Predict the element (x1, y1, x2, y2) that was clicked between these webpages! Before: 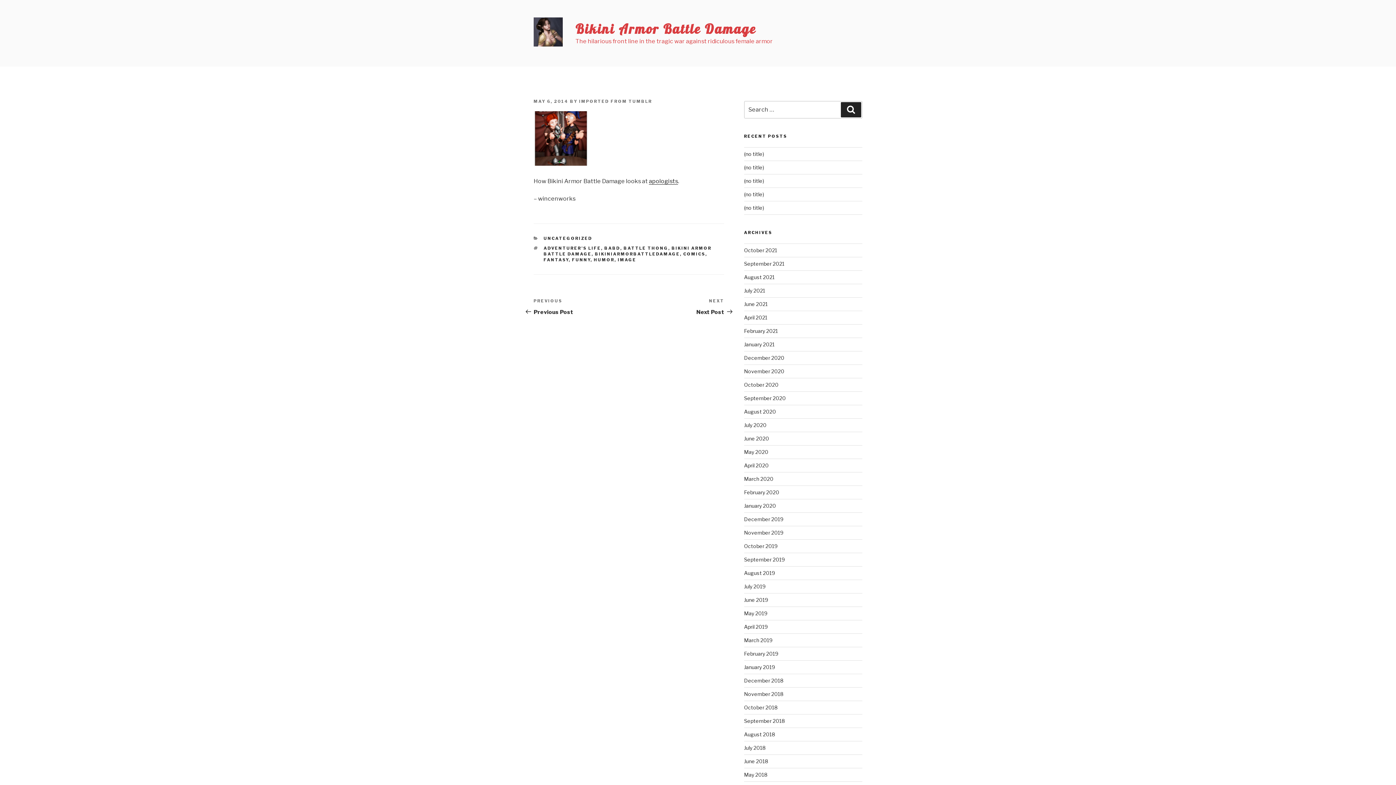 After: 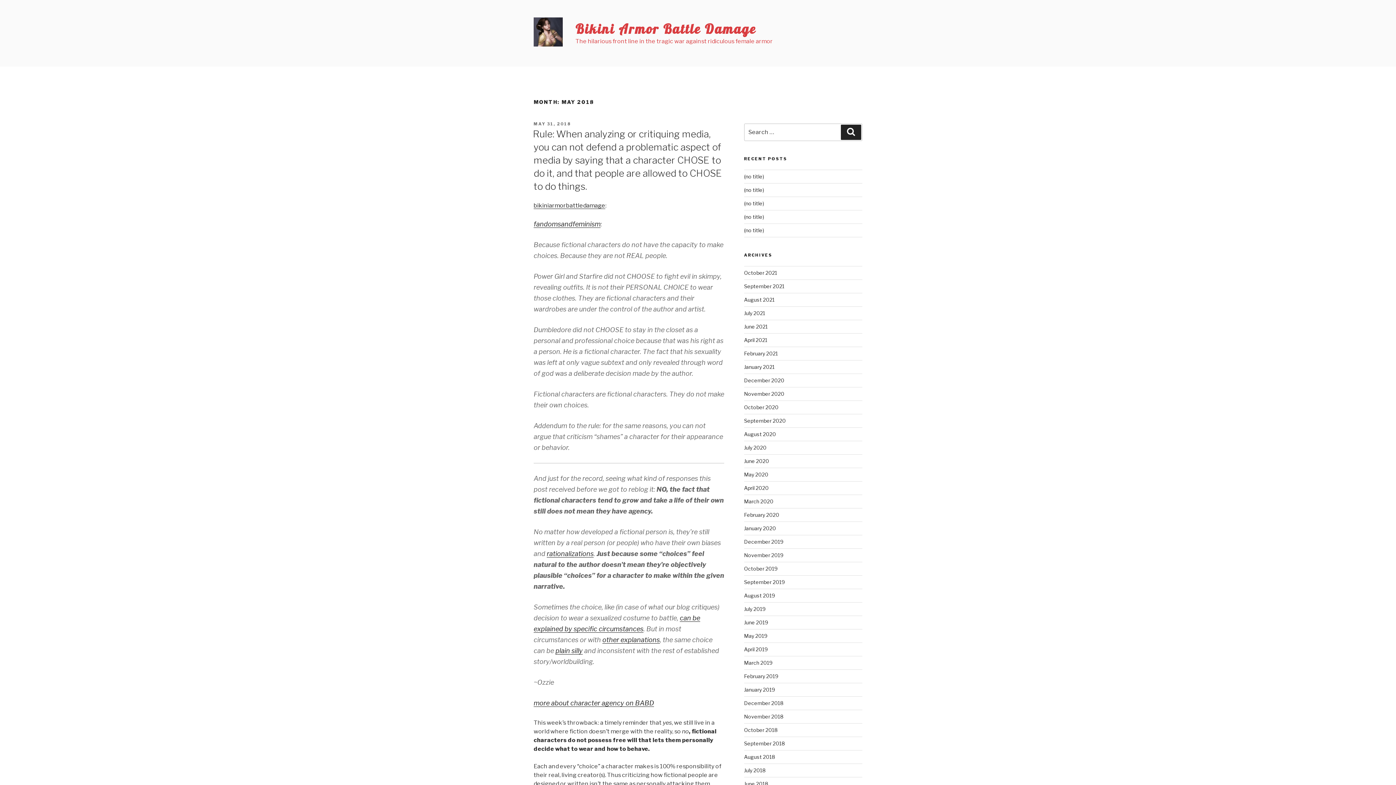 Action: label: May 2018 bbox: (744, 772, 767, 778)